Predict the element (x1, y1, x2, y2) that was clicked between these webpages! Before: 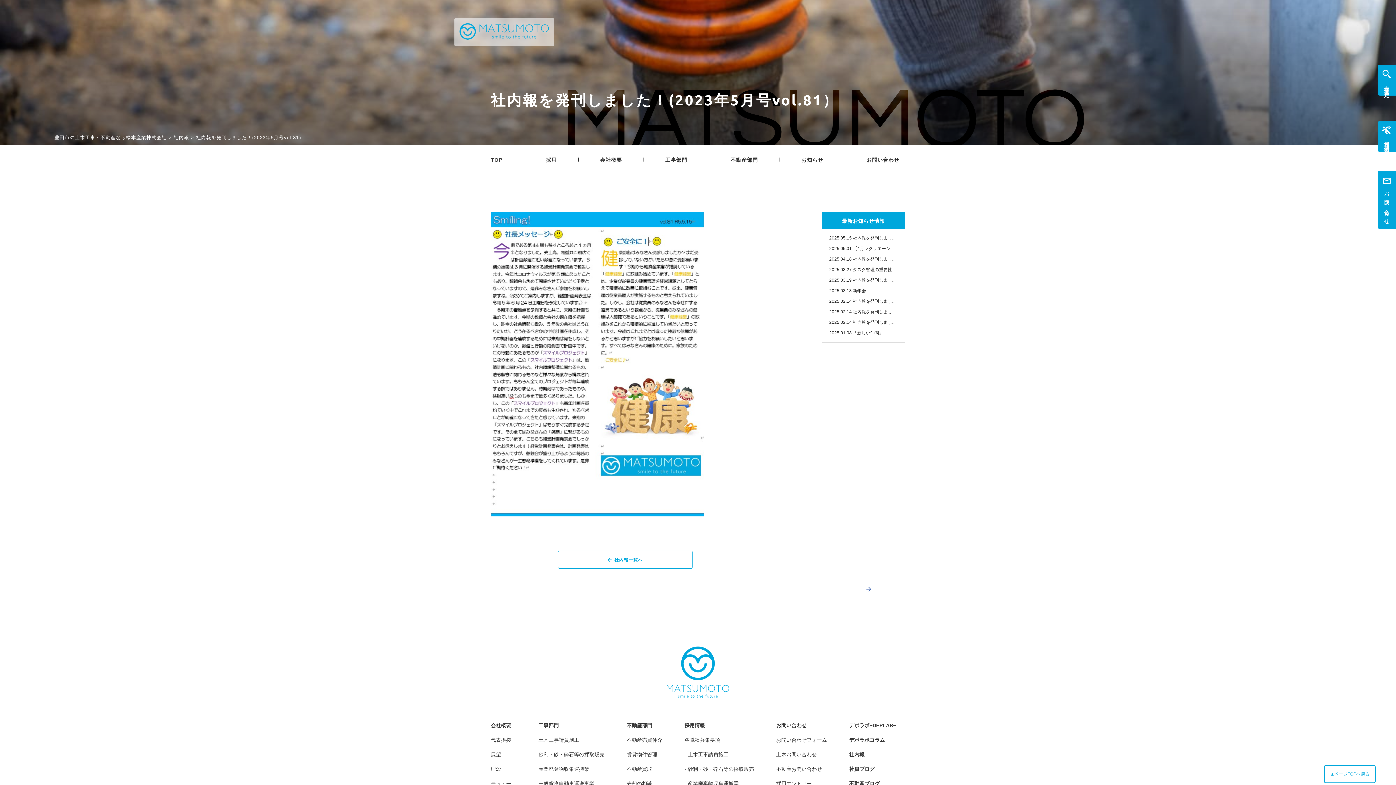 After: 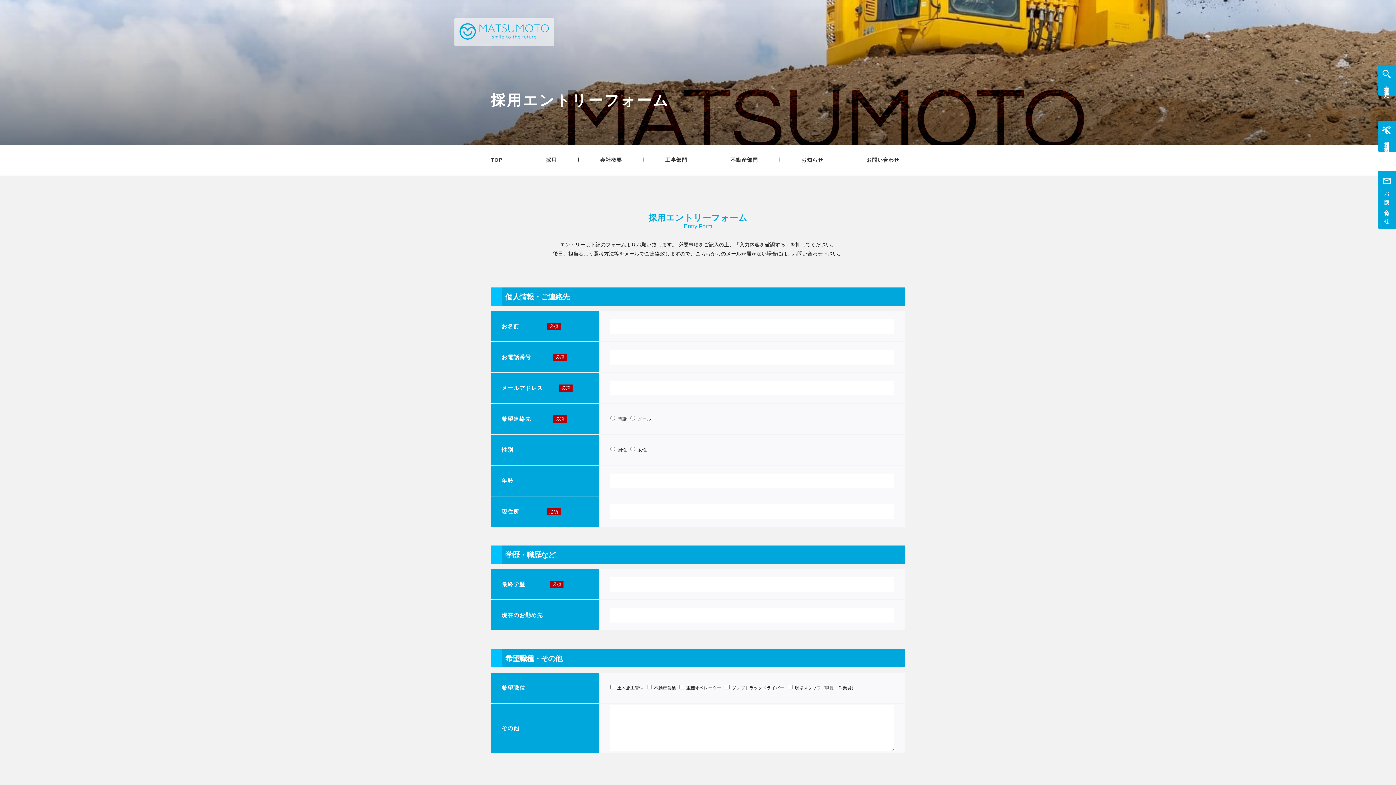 Action: label: 採用エントリー bbox: (776, 779, 827, 788)